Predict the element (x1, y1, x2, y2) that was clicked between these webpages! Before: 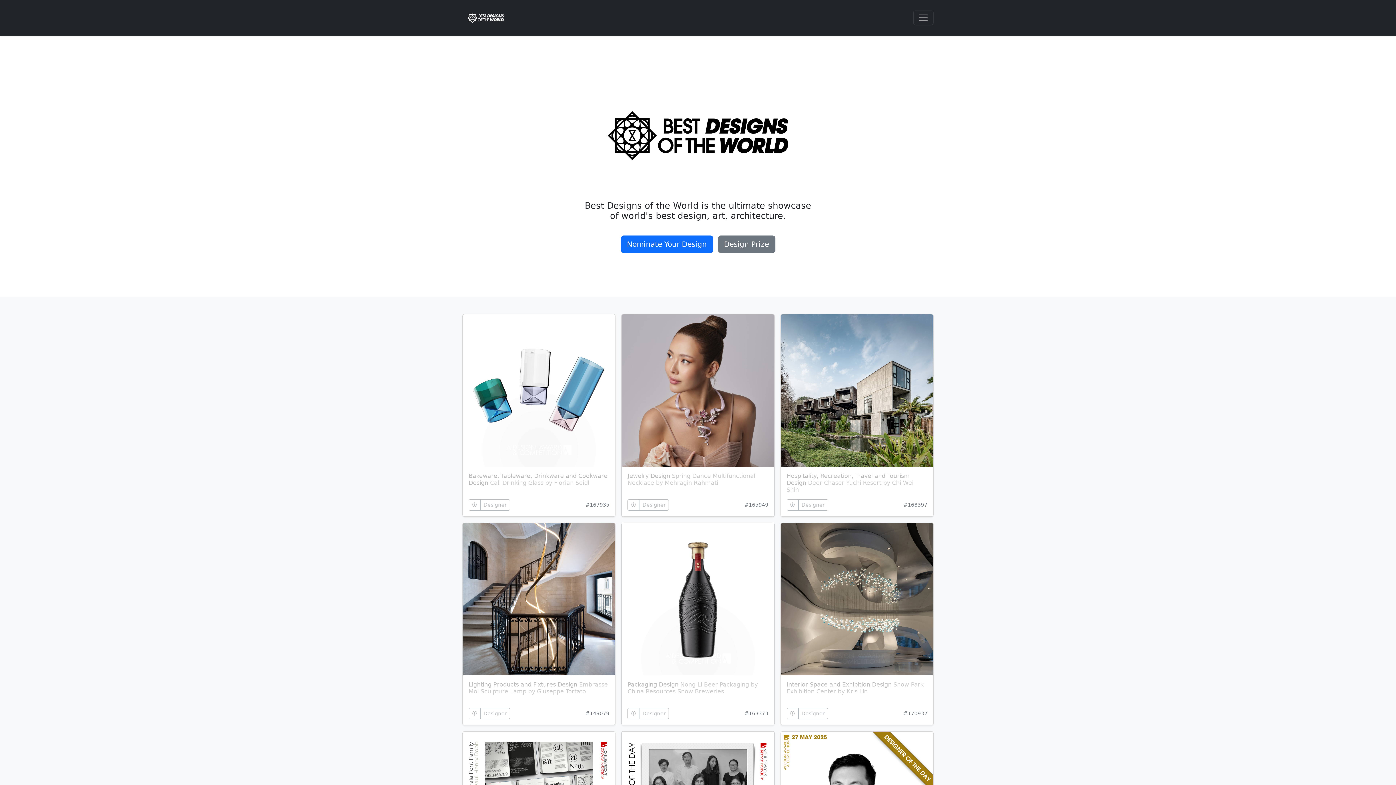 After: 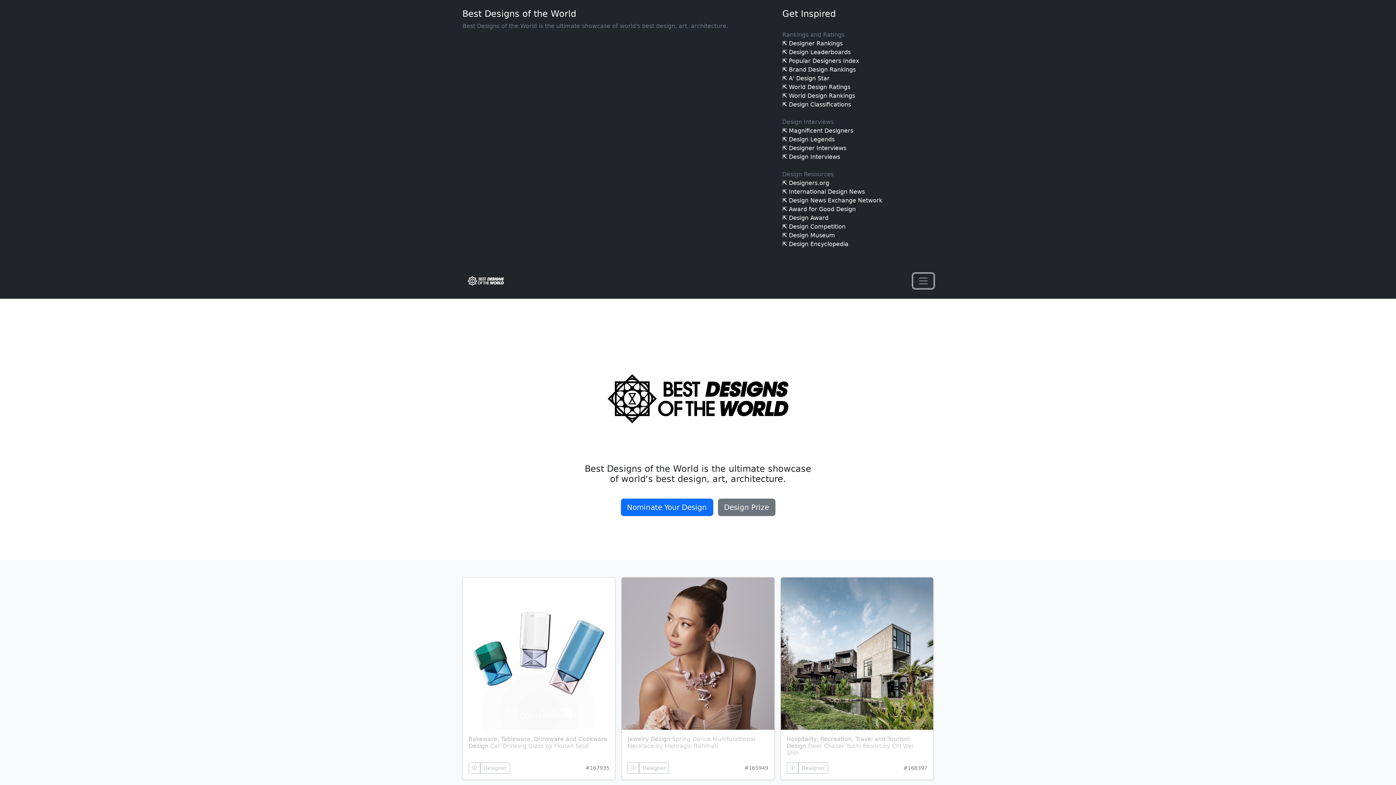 Action: label: Toggle navigation bbox: (913, 10, 933, 25)